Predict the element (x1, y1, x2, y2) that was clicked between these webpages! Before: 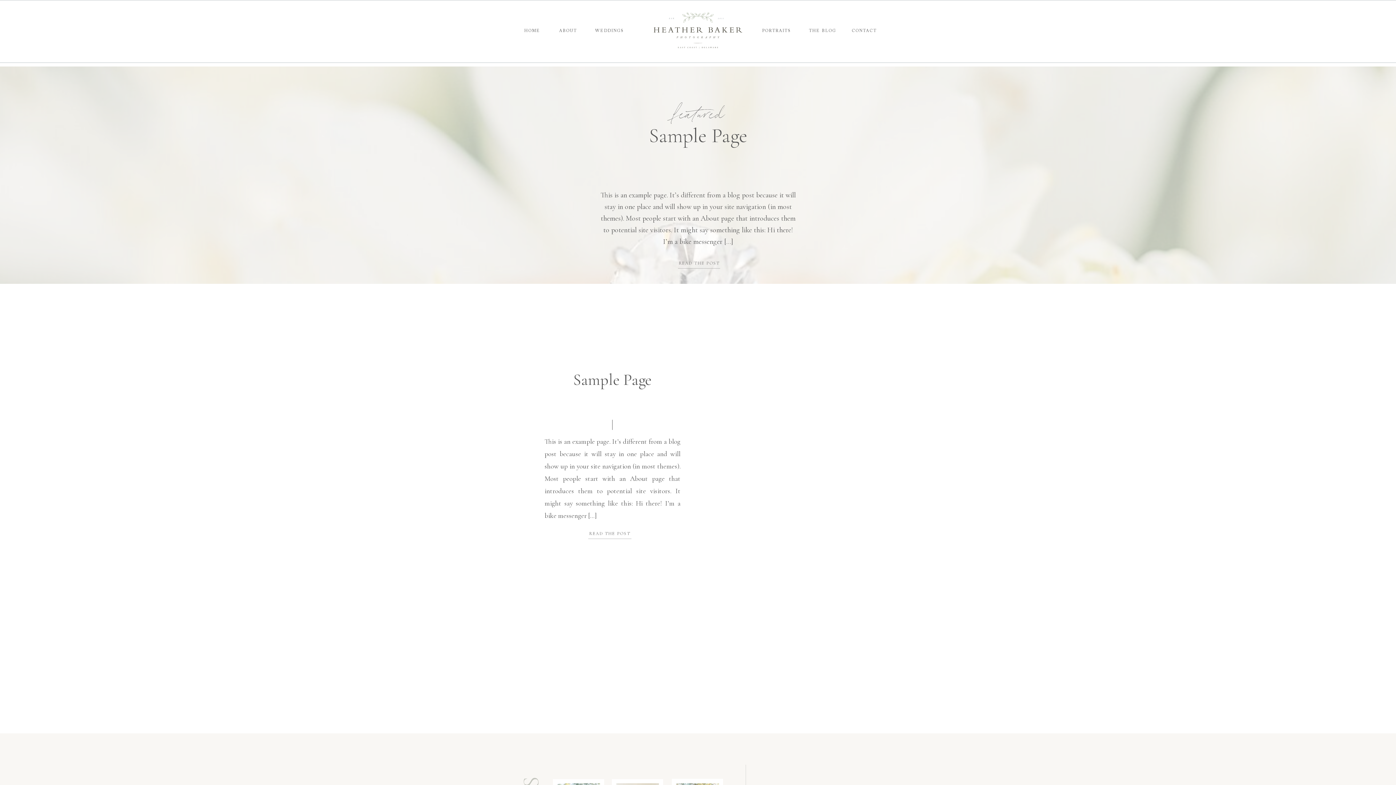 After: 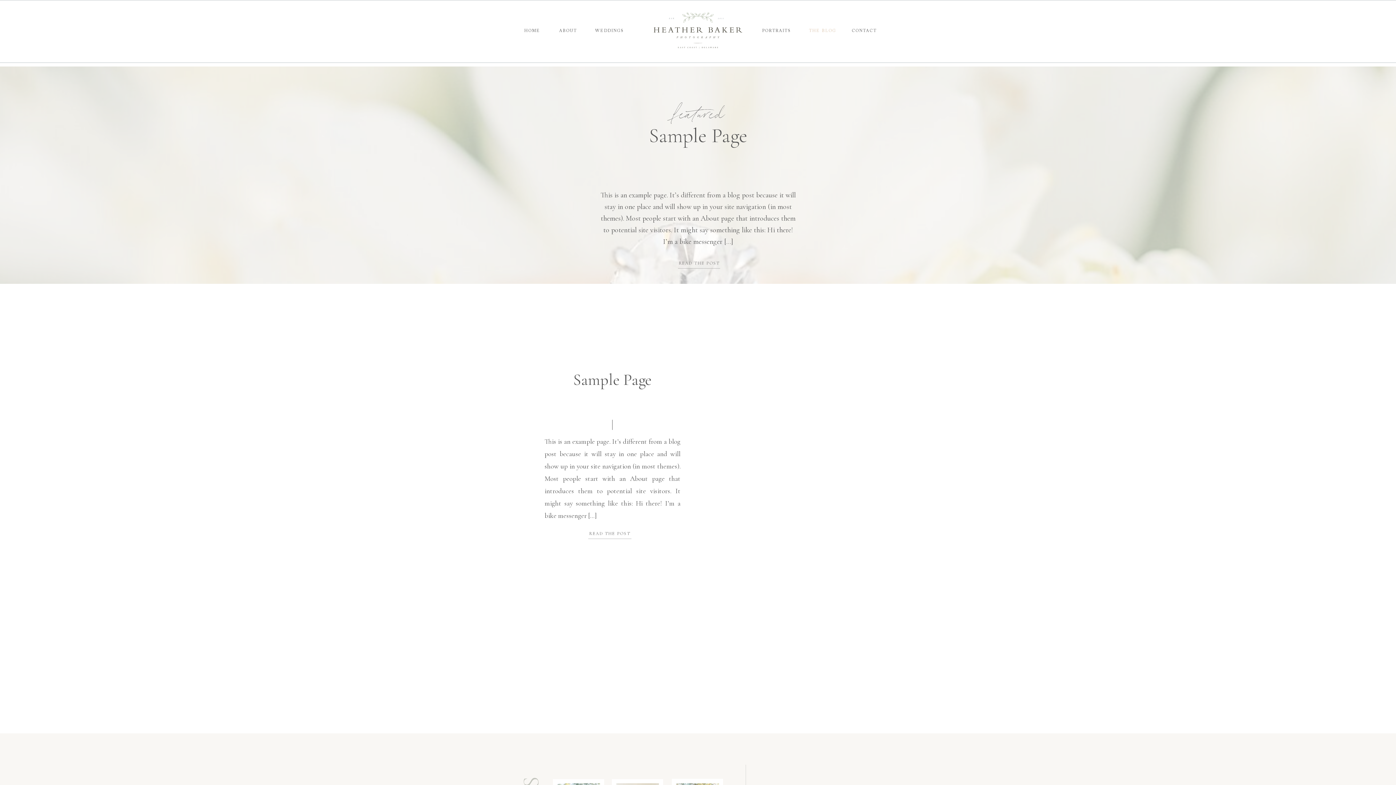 Action: label: THE BLOG bbox: (807, 27, 837, 33)